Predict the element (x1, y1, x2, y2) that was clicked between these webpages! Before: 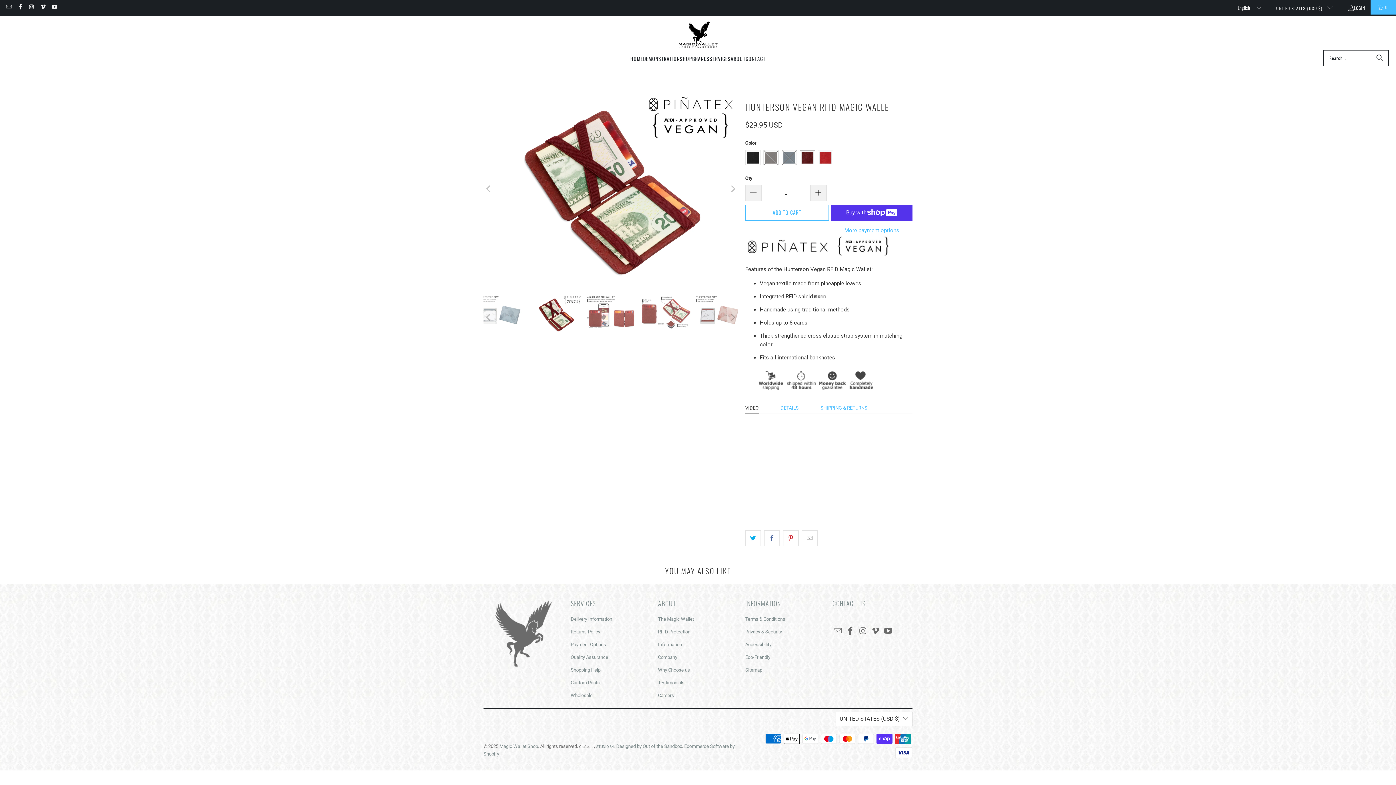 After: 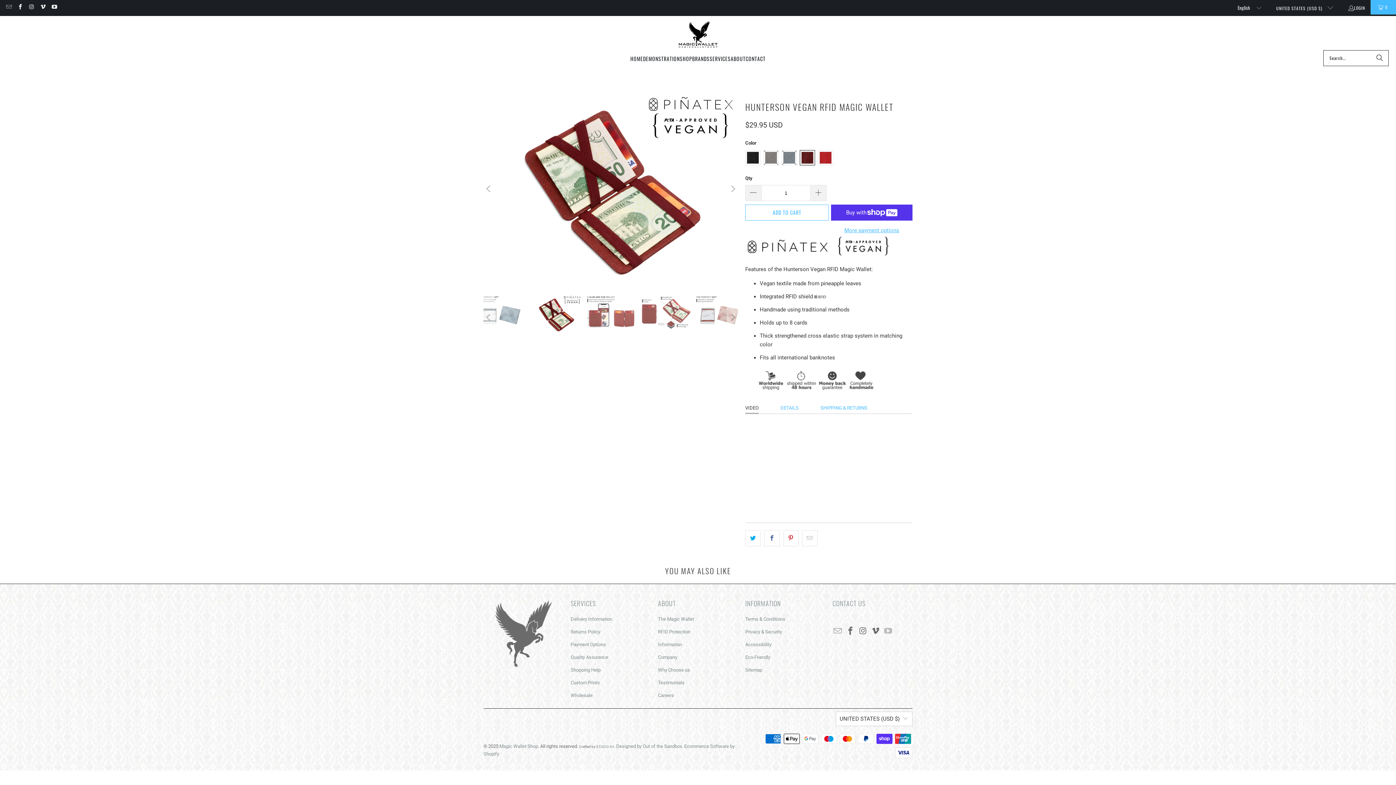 Action: bbox: (883, 627, 893, 636)